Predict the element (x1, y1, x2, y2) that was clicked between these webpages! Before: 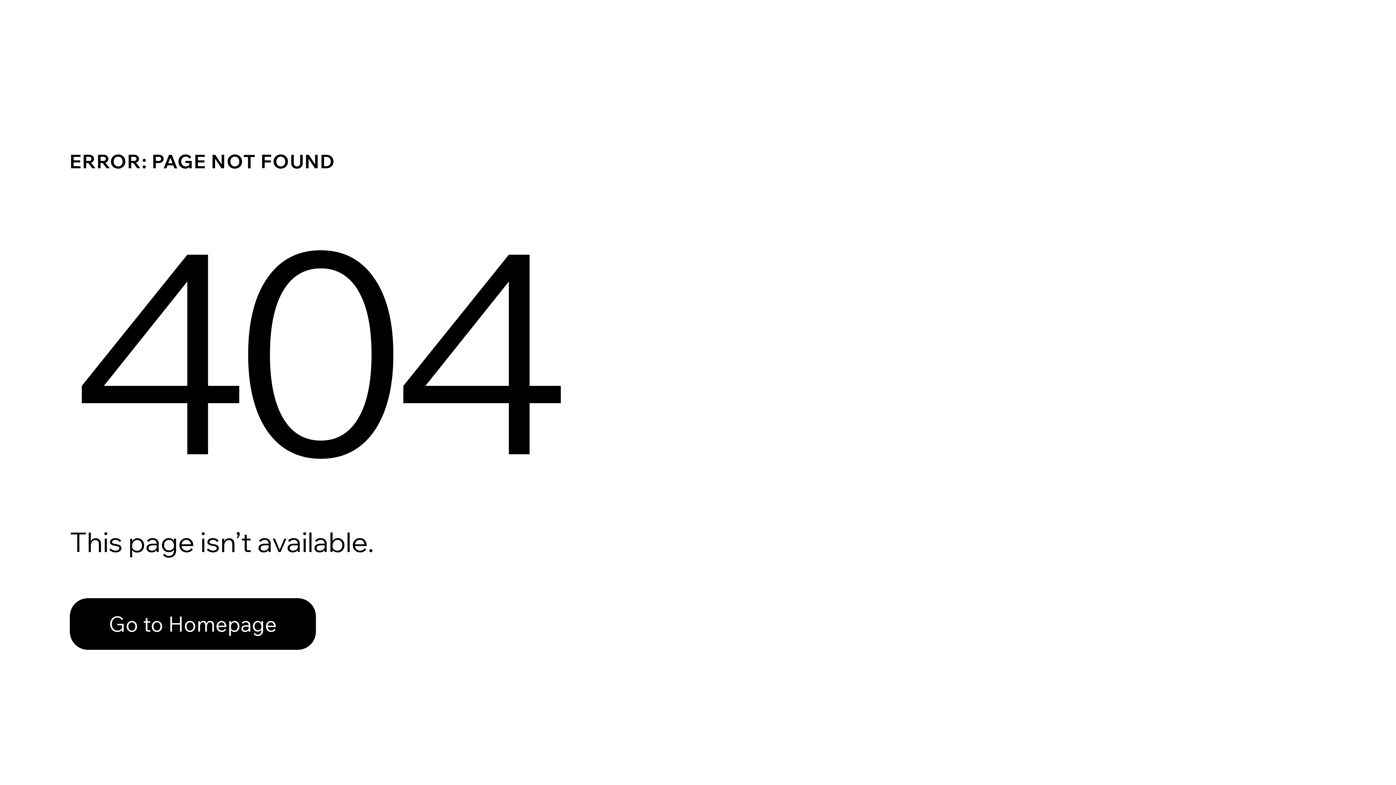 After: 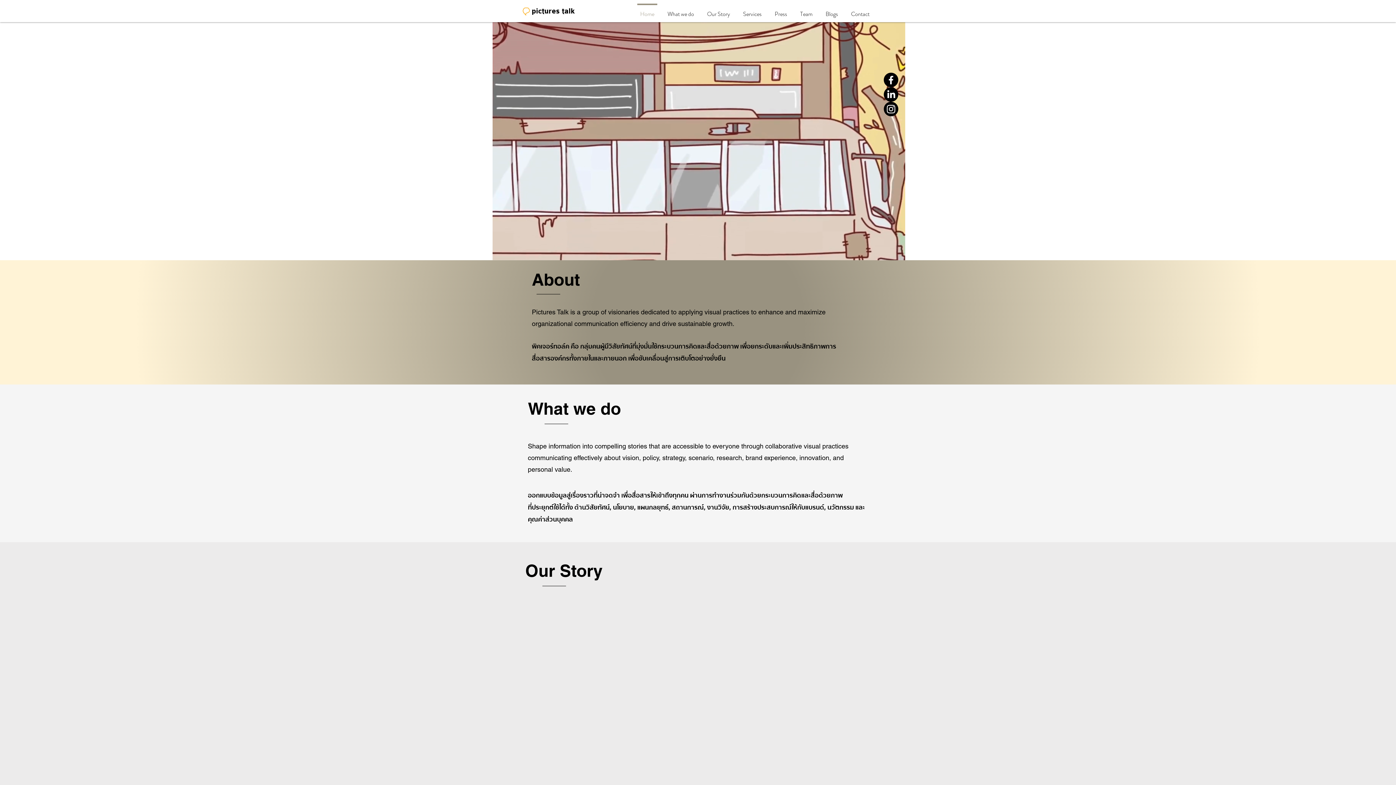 Action: bbox: (69, 582, 768, 659) label: Go to Homepage